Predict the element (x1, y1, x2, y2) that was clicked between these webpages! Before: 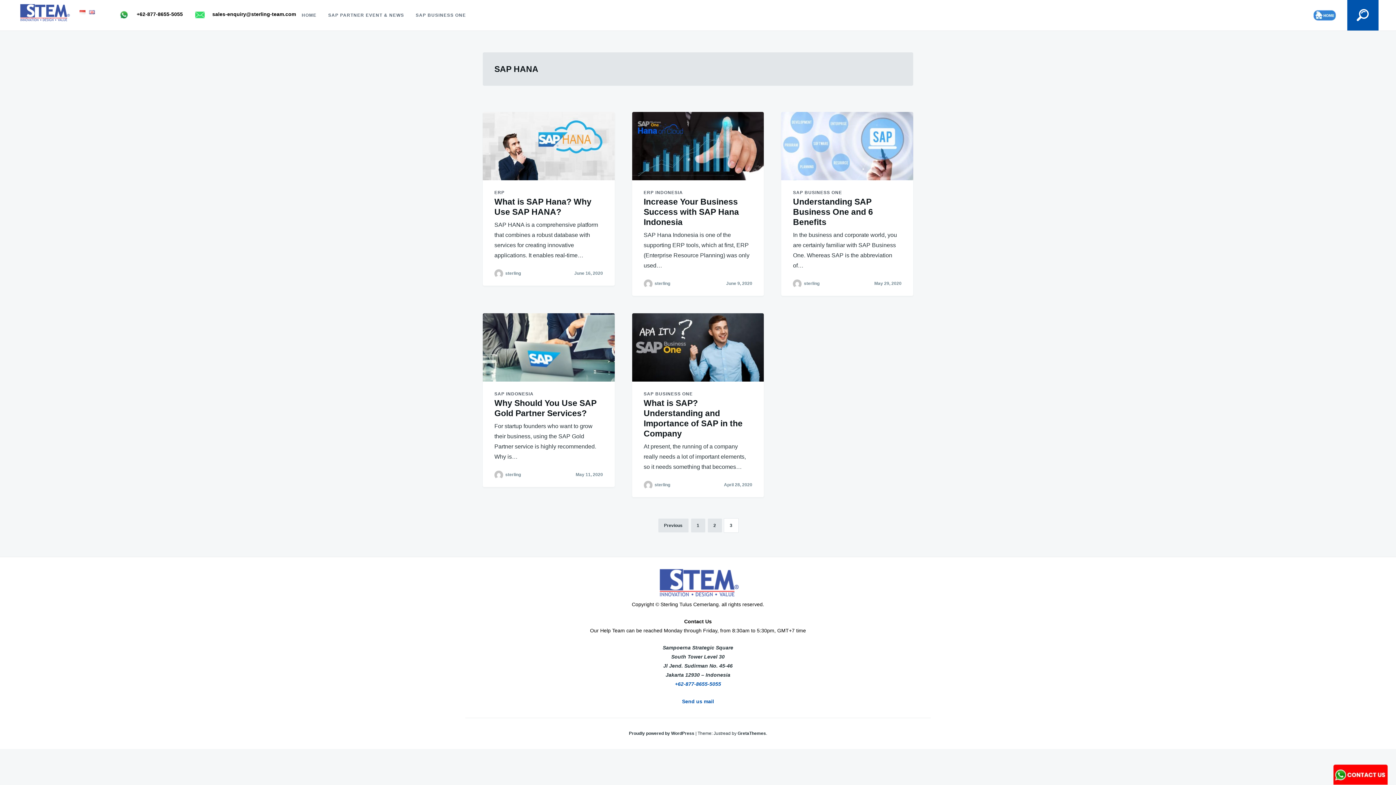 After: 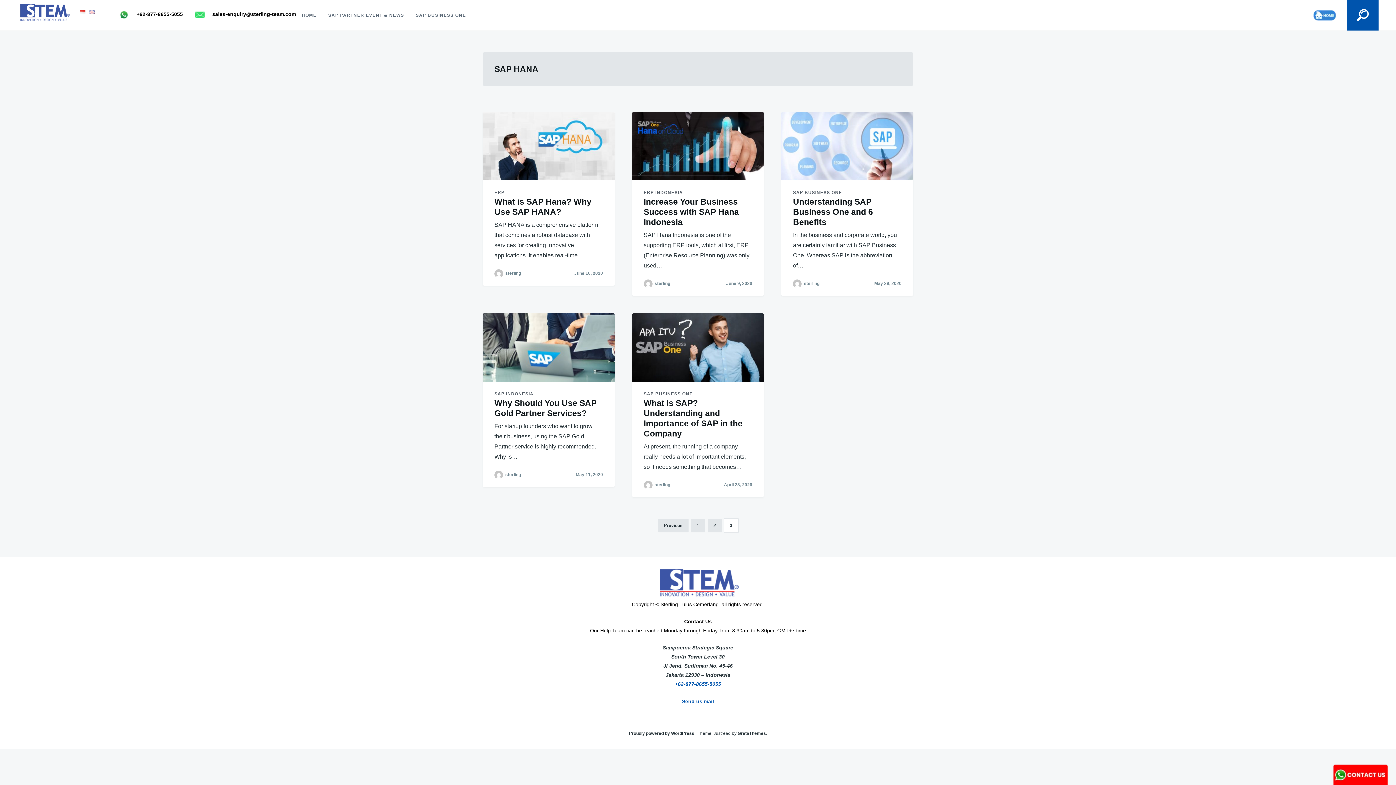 Action: bbox: (653, 592, 742, 598)